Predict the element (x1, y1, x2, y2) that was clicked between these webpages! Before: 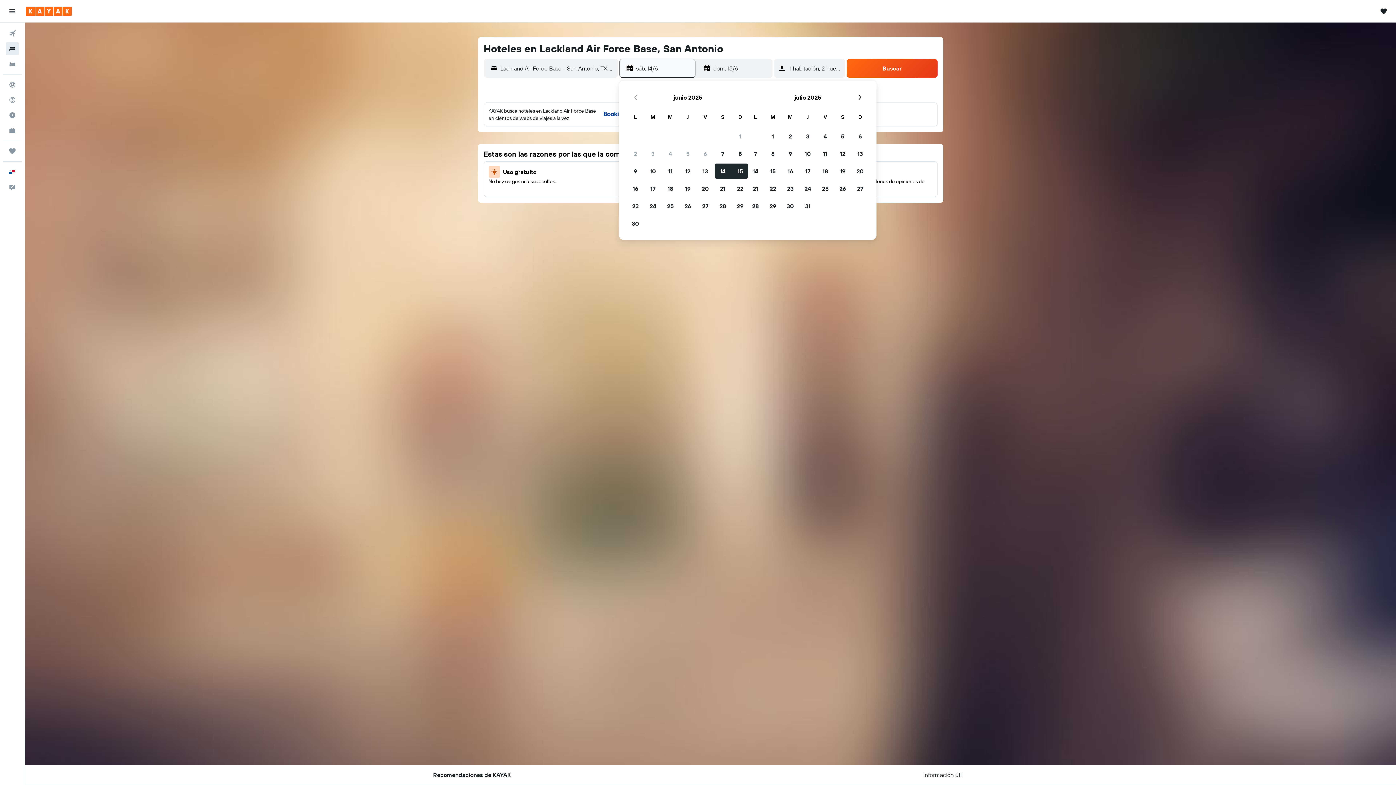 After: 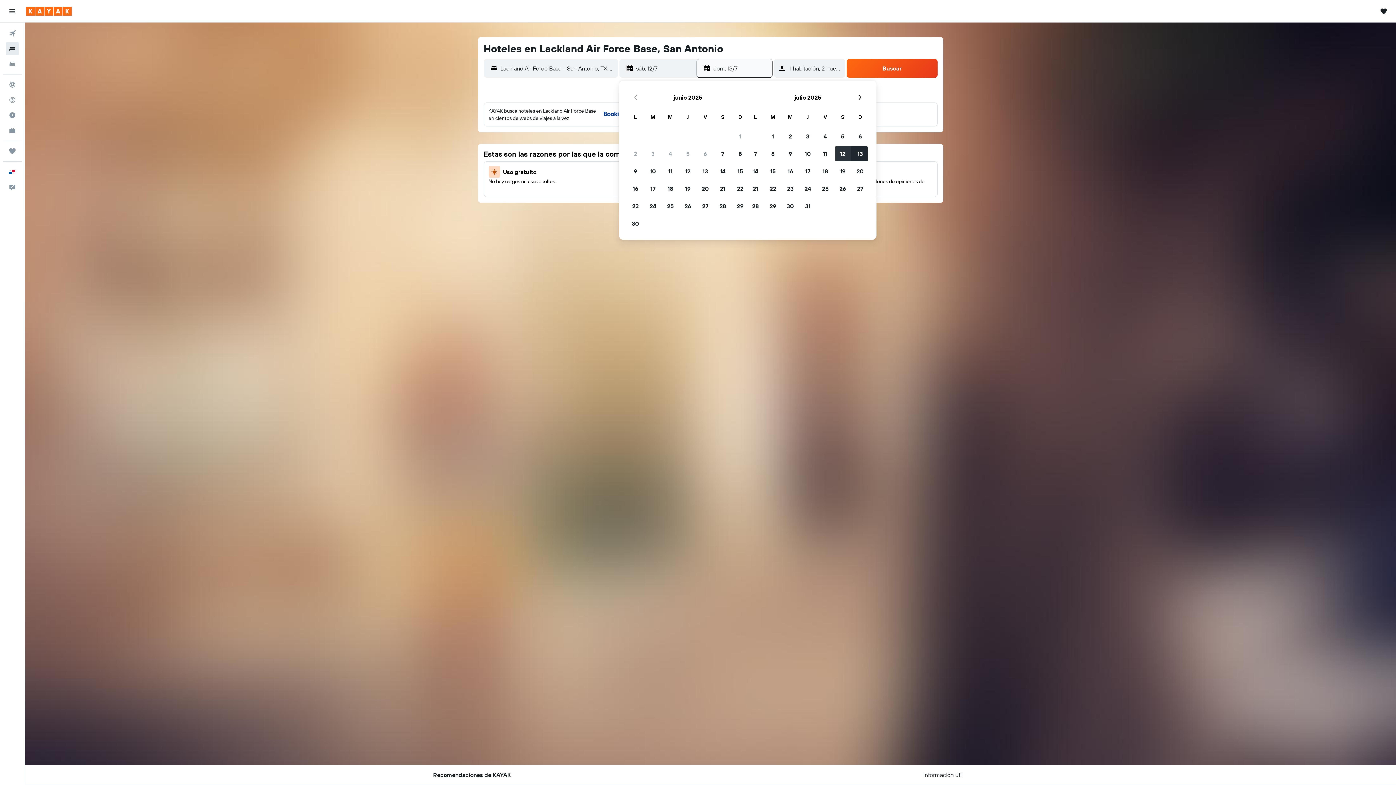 Action: bbox: (834, 145, 851, 162) label: 12 de julio de 2025